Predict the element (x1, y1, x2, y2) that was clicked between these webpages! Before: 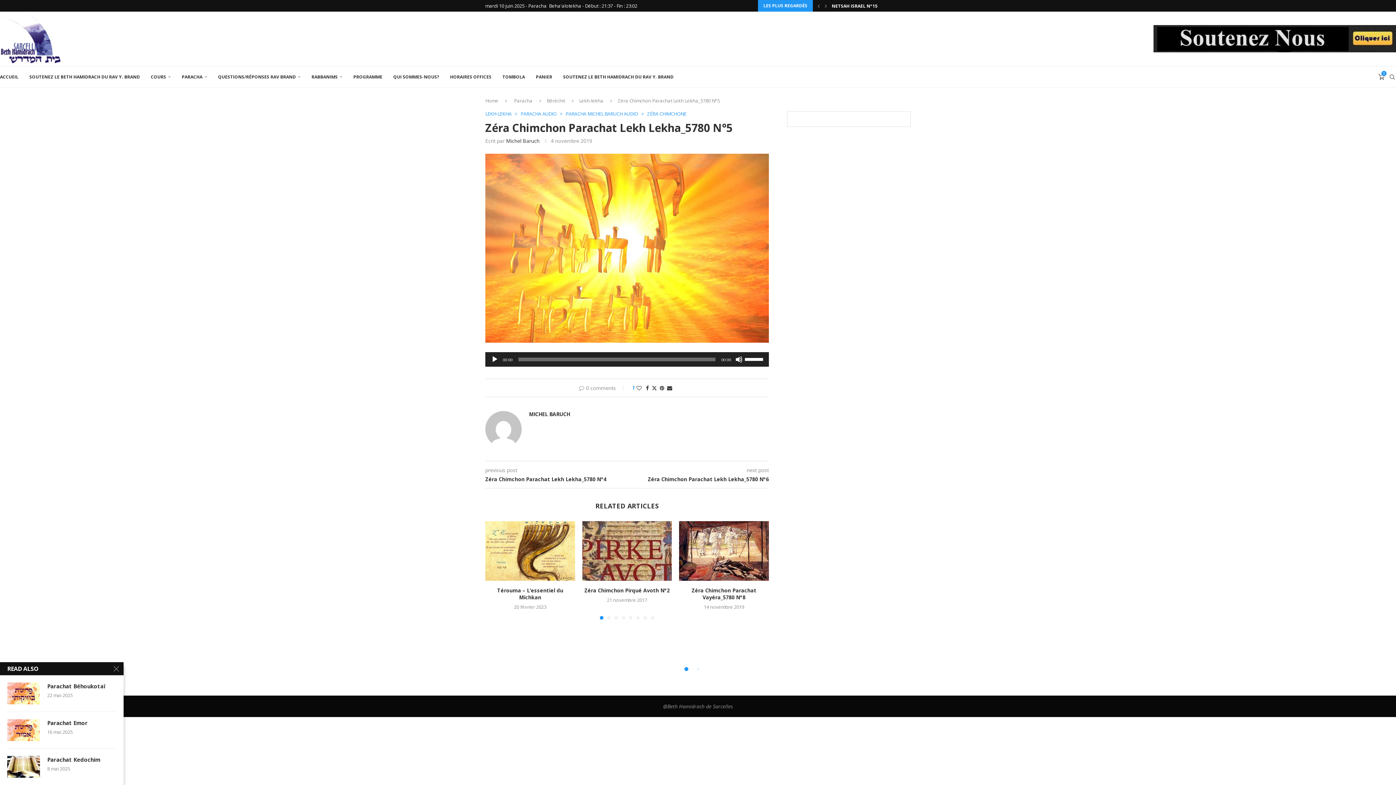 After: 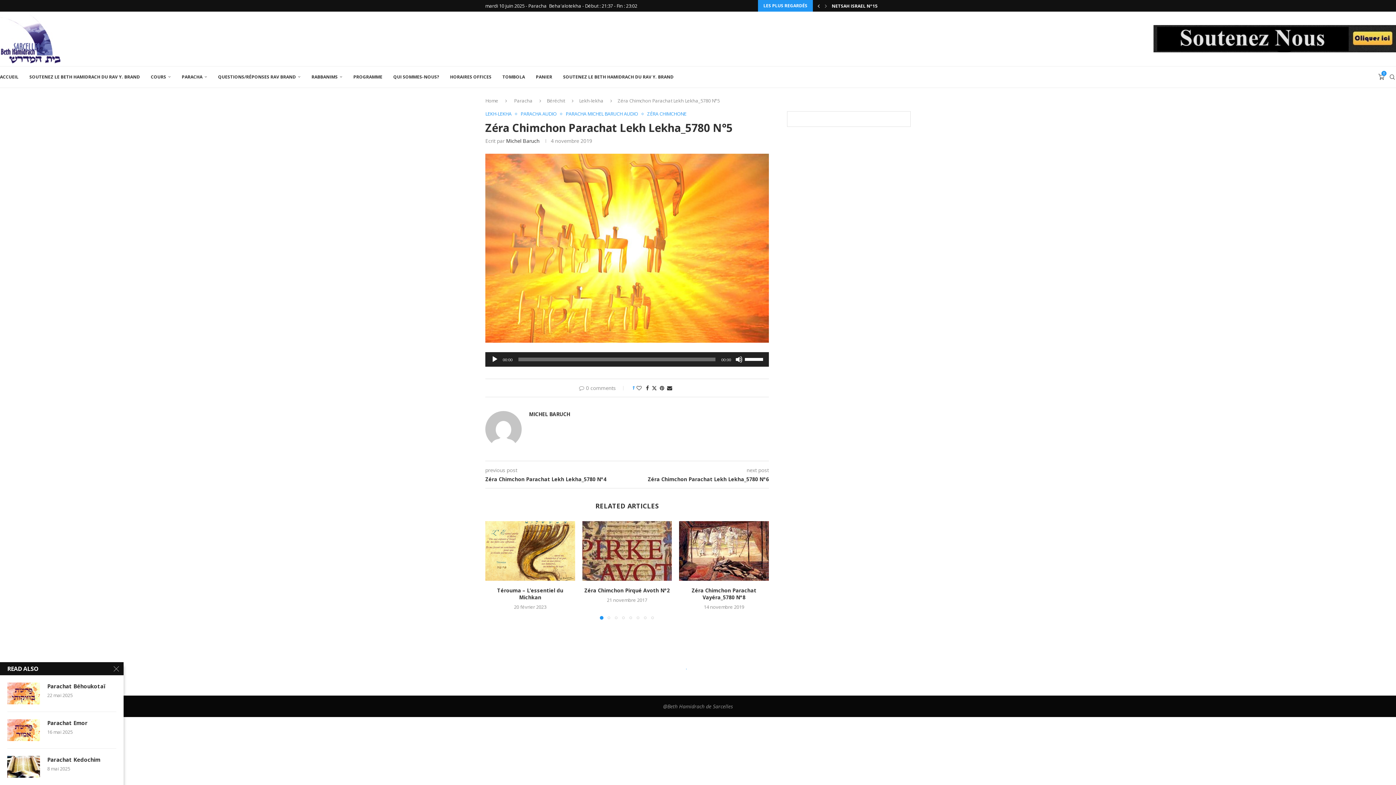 Action: bbox: (816, 0, 821, 11) label: Previous slide